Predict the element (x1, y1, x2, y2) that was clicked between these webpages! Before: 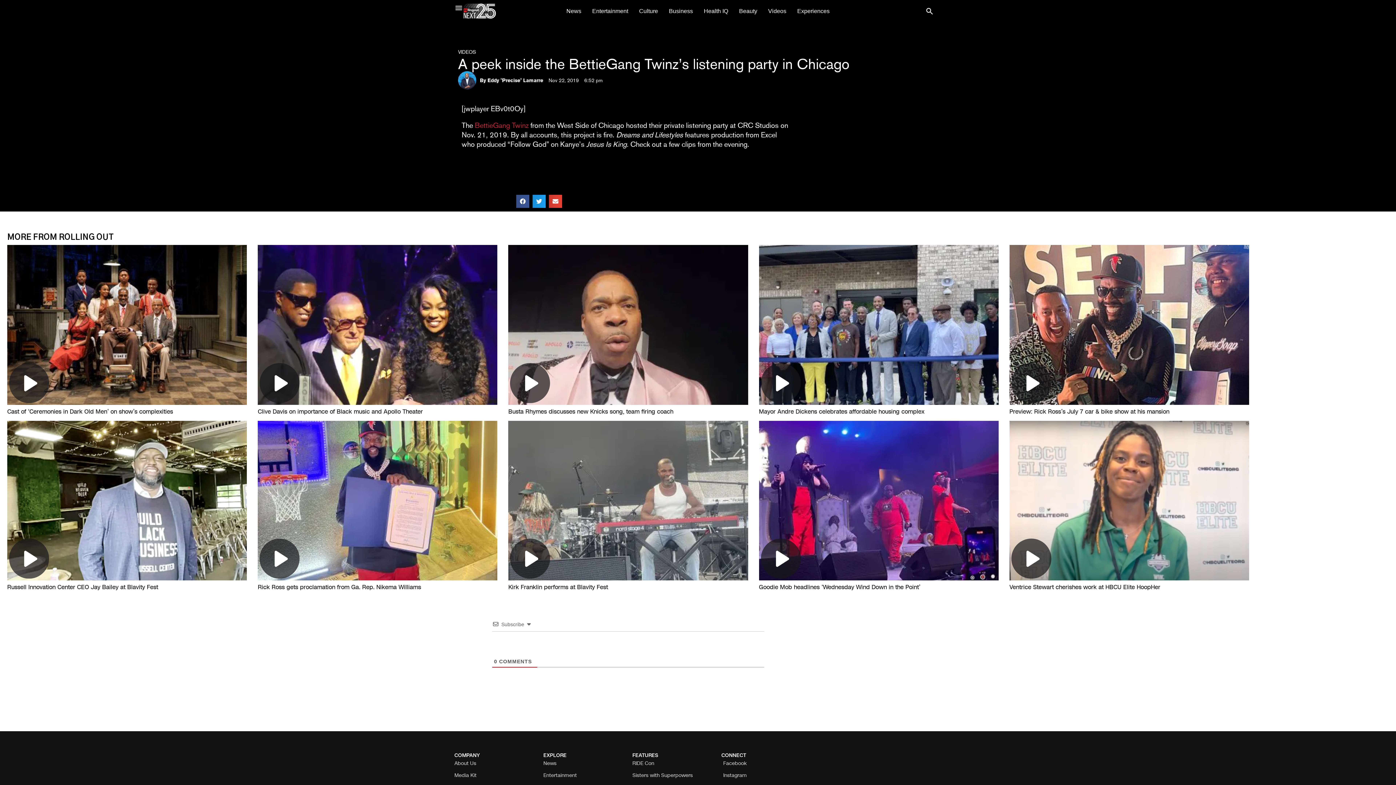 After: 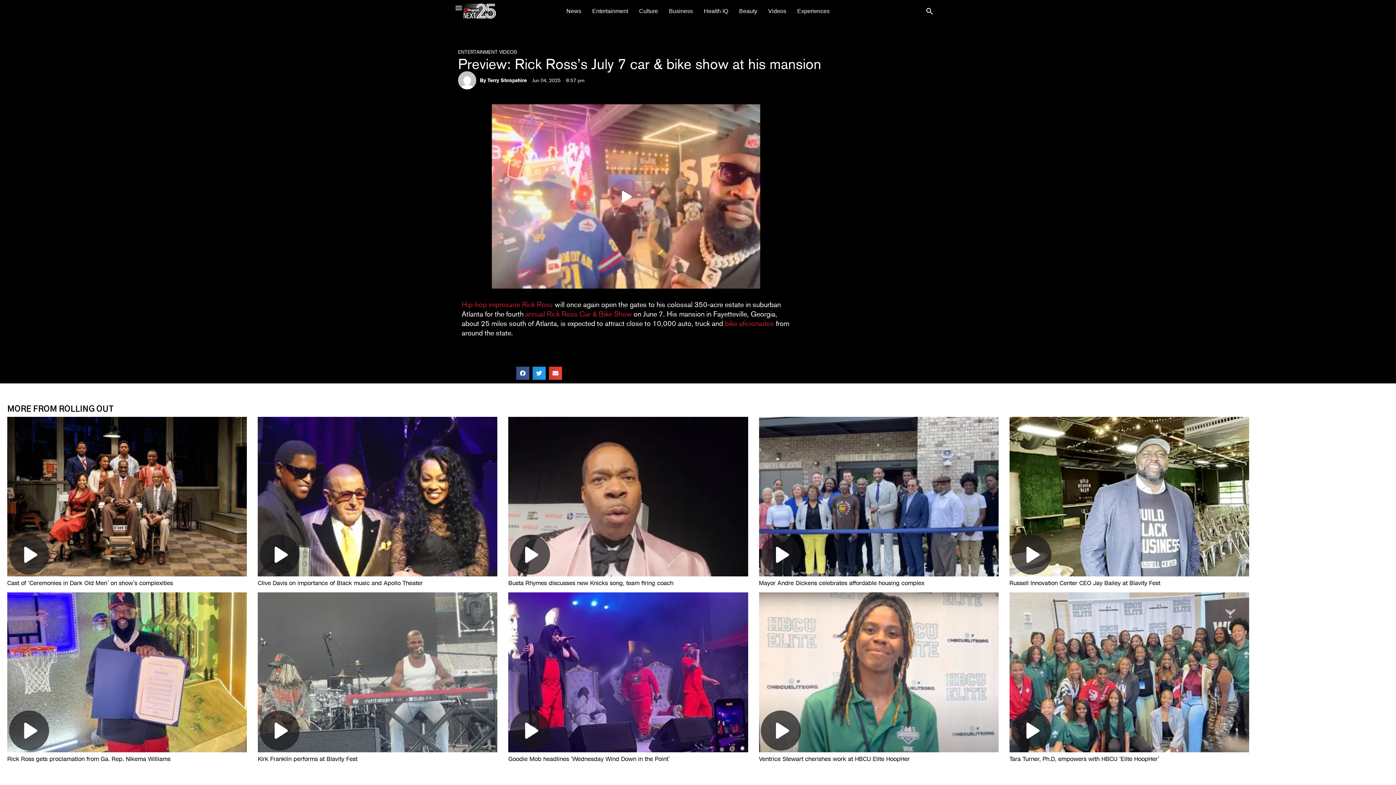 Action: bbox: (1009, 408, 1169, 415) label: Preview: Rick Ross’s July 7 car & bike show at his mansion